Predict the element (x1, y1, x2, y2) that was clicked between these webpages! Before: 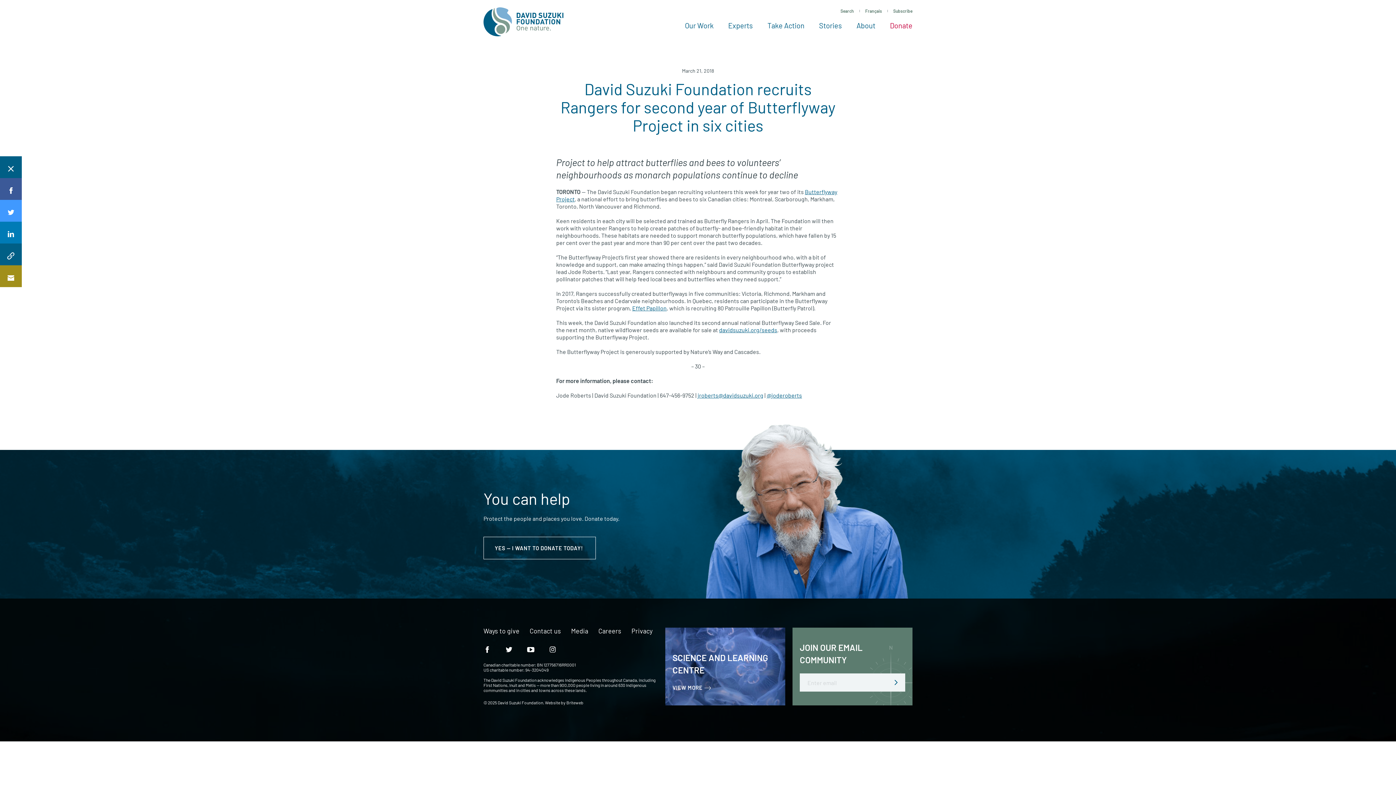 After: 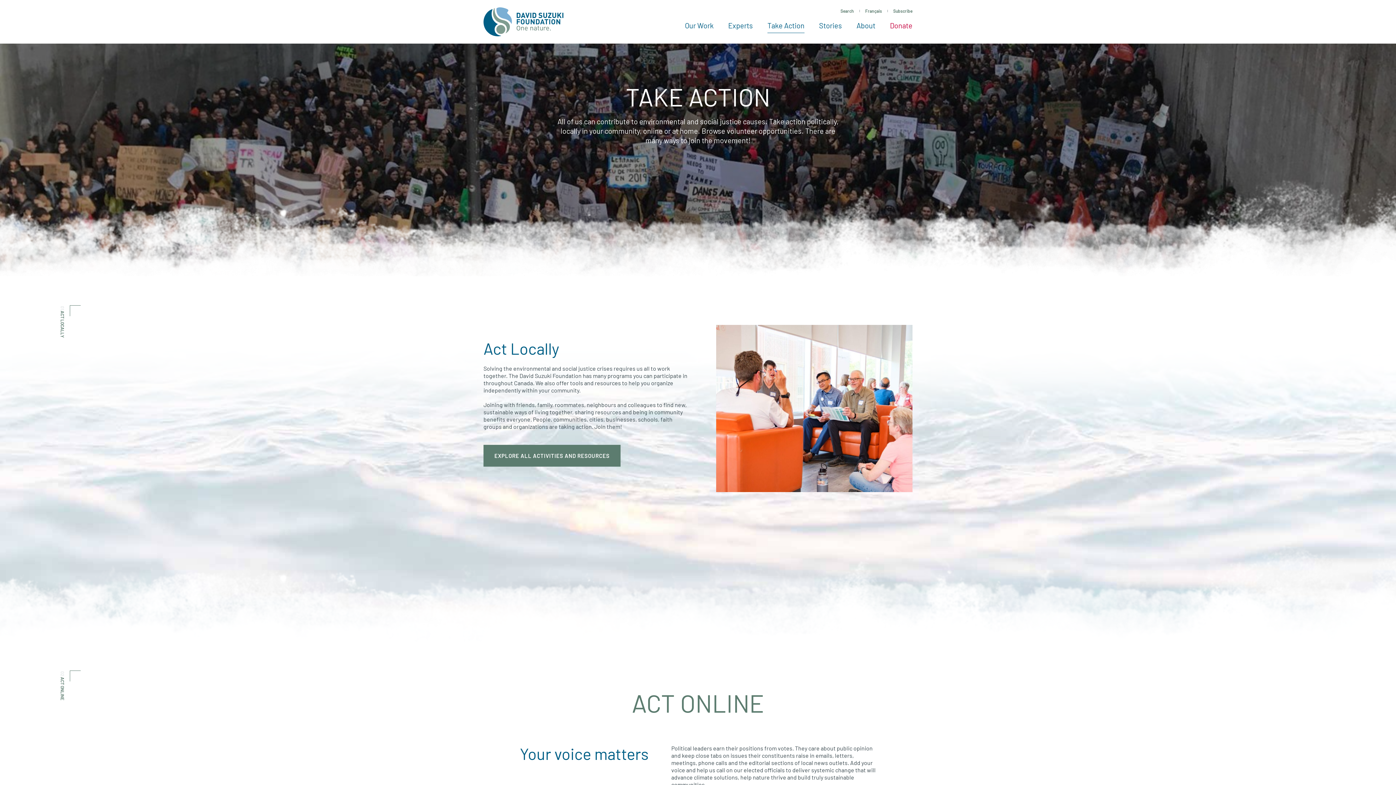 Action: label: Take Action bbox: (760, 14, 812, 43)